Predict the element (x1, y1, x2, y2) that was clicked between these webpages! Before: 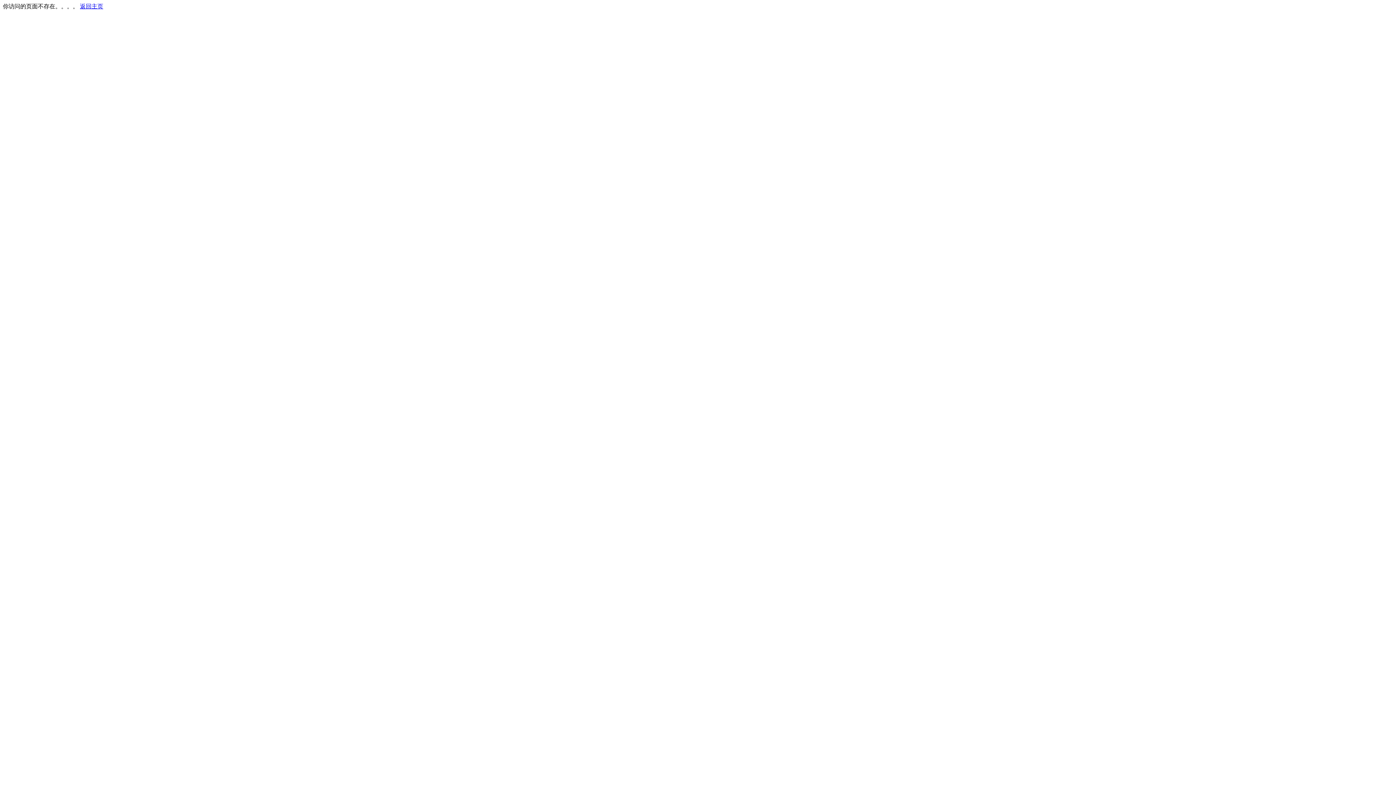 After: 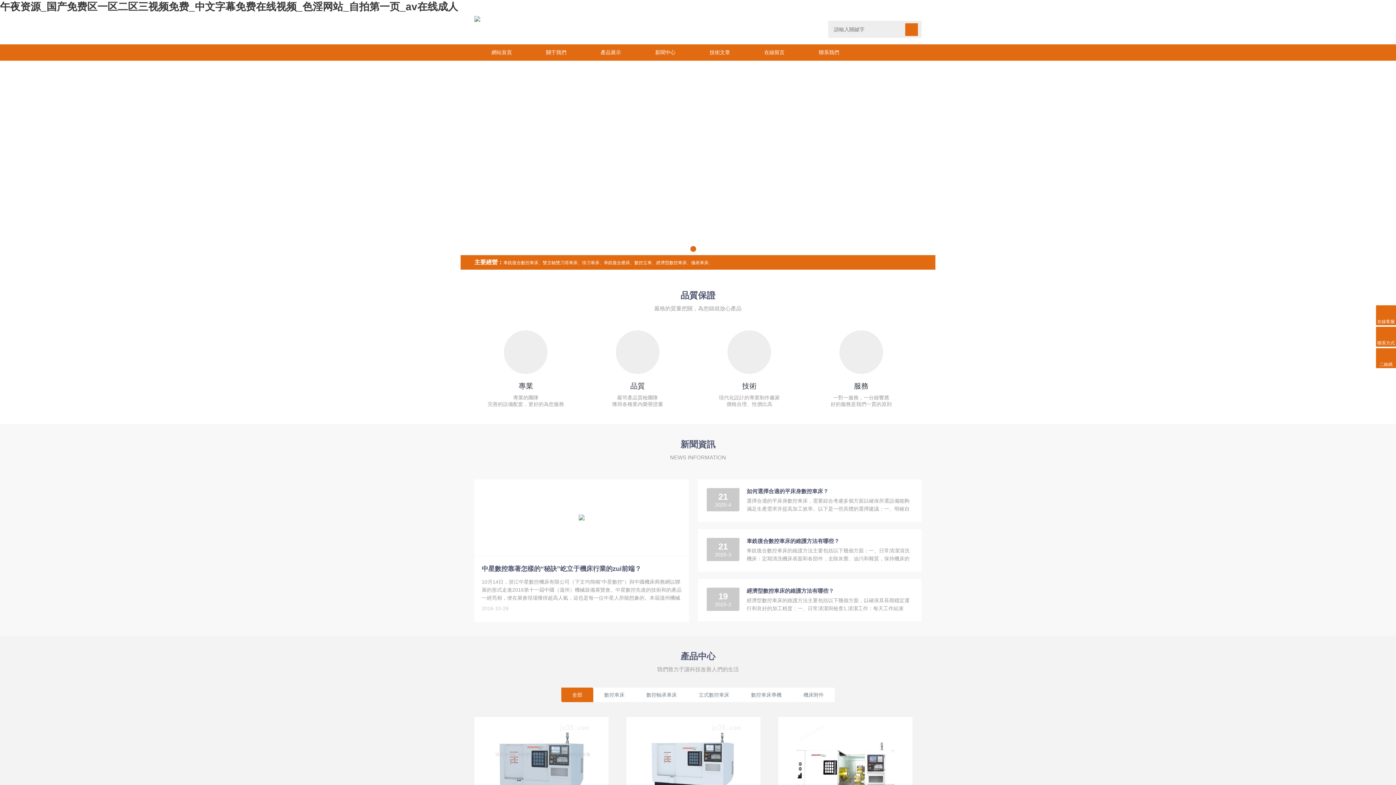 Action: label: 返回主页 bbox: (80, 3, 103, 9)